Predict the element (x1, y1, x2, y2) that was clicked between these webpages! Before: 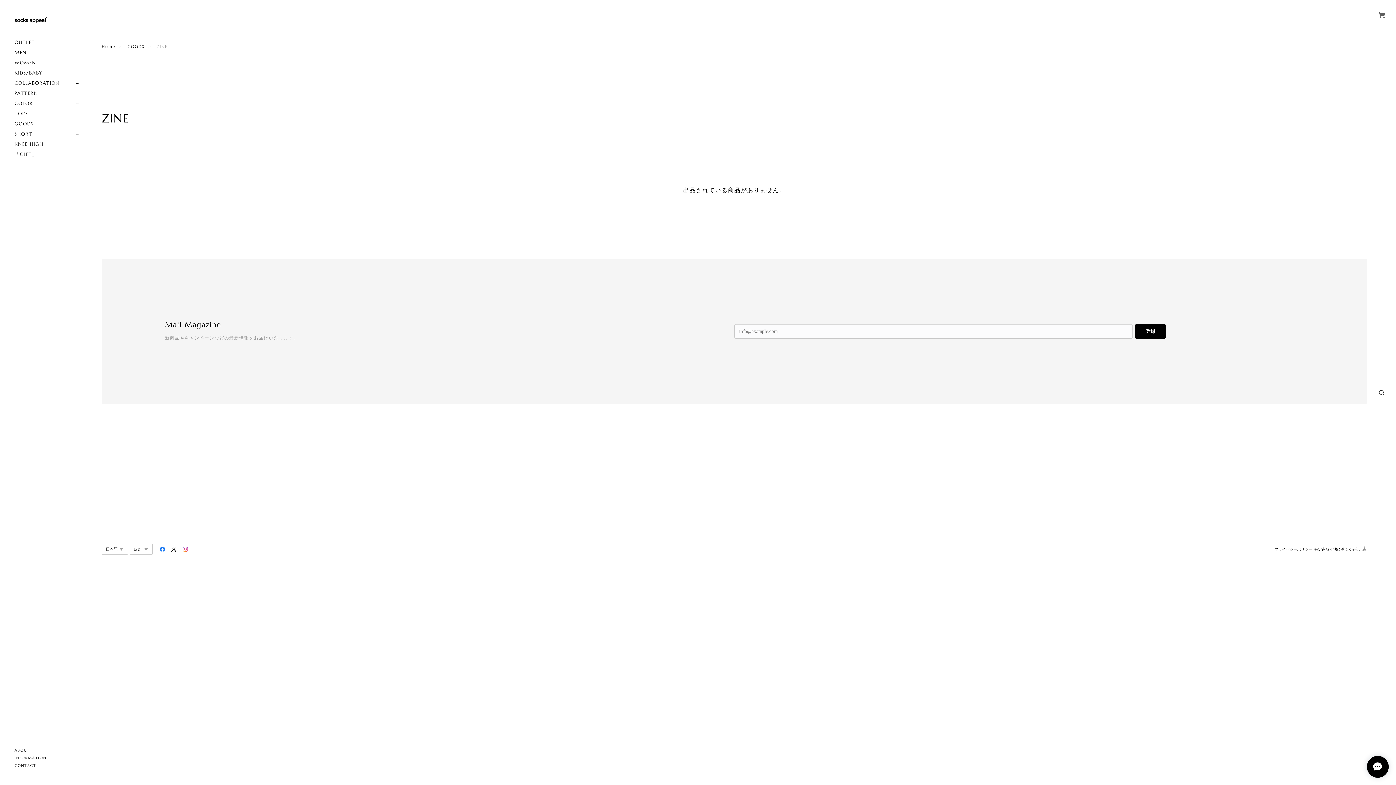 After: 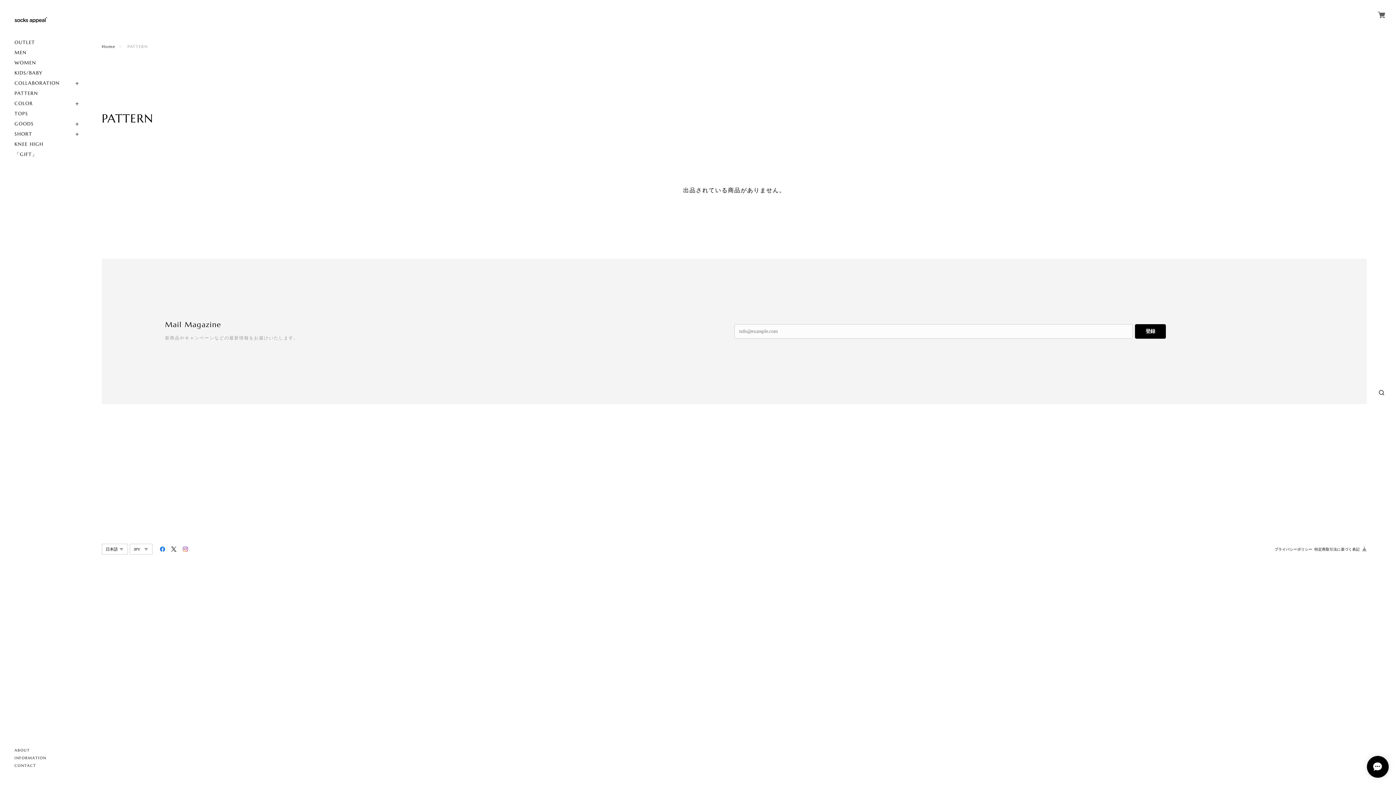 Action: label: PATTERN bbox: (14, 90, 38, 95)